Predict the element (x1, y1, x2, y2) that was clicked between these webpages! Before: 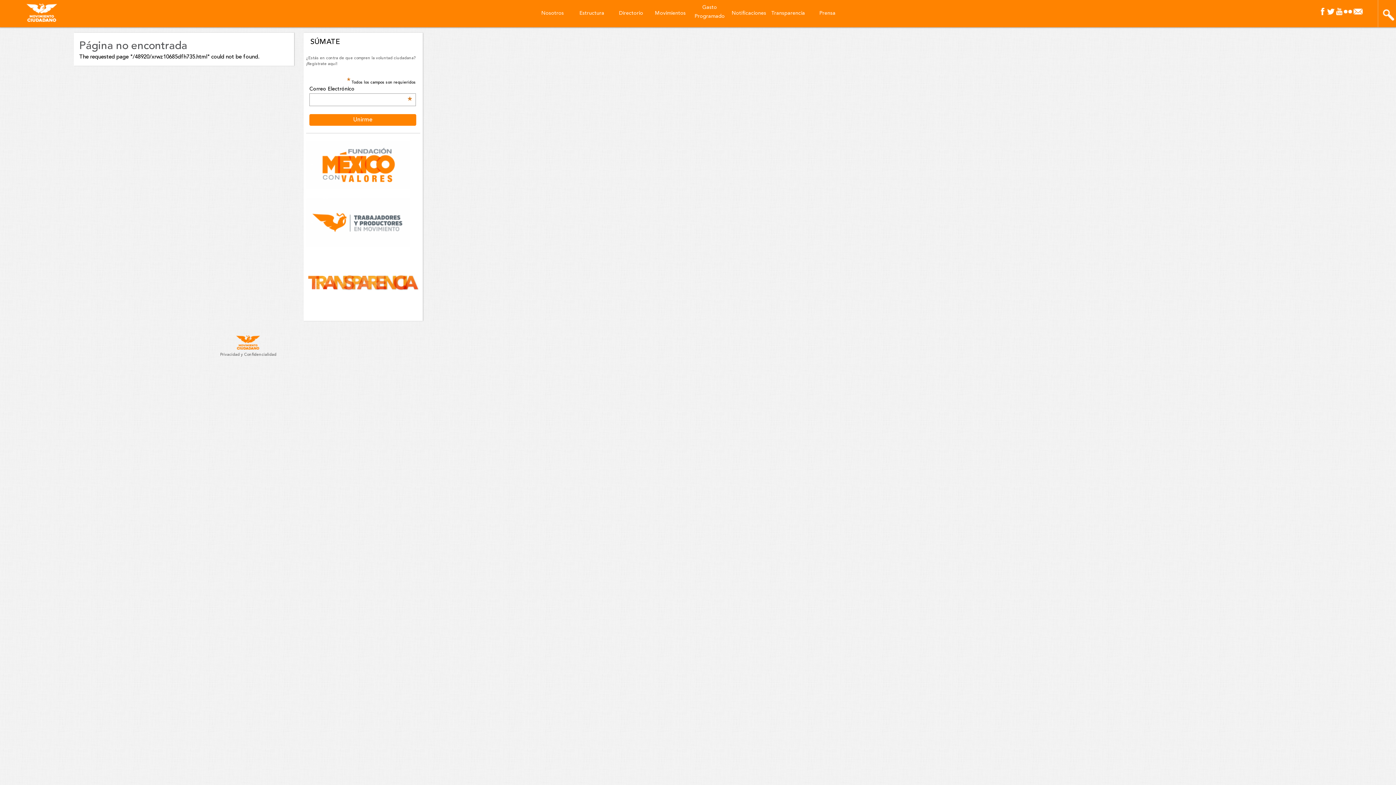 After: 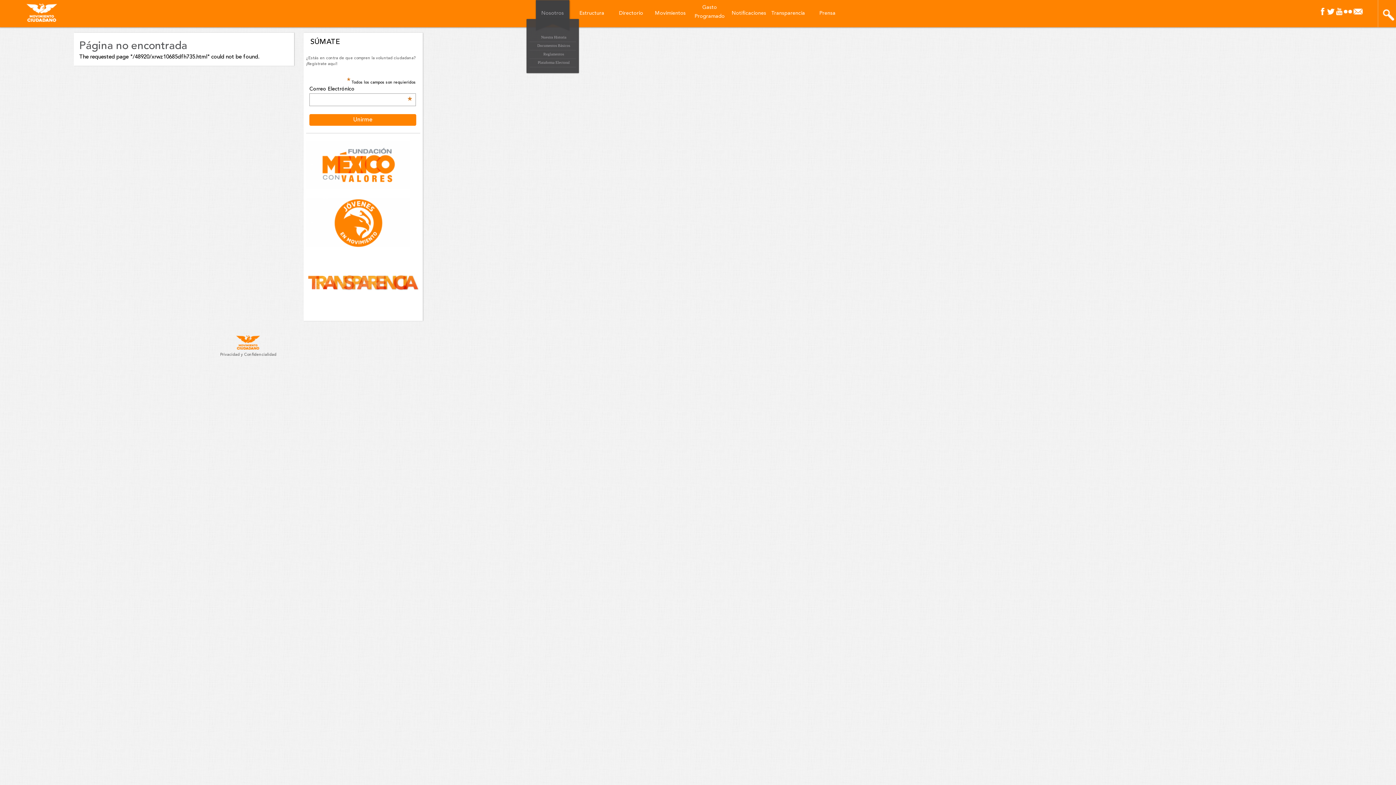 Action: label: Nosotros bbox: (533, 0, 572, 35)